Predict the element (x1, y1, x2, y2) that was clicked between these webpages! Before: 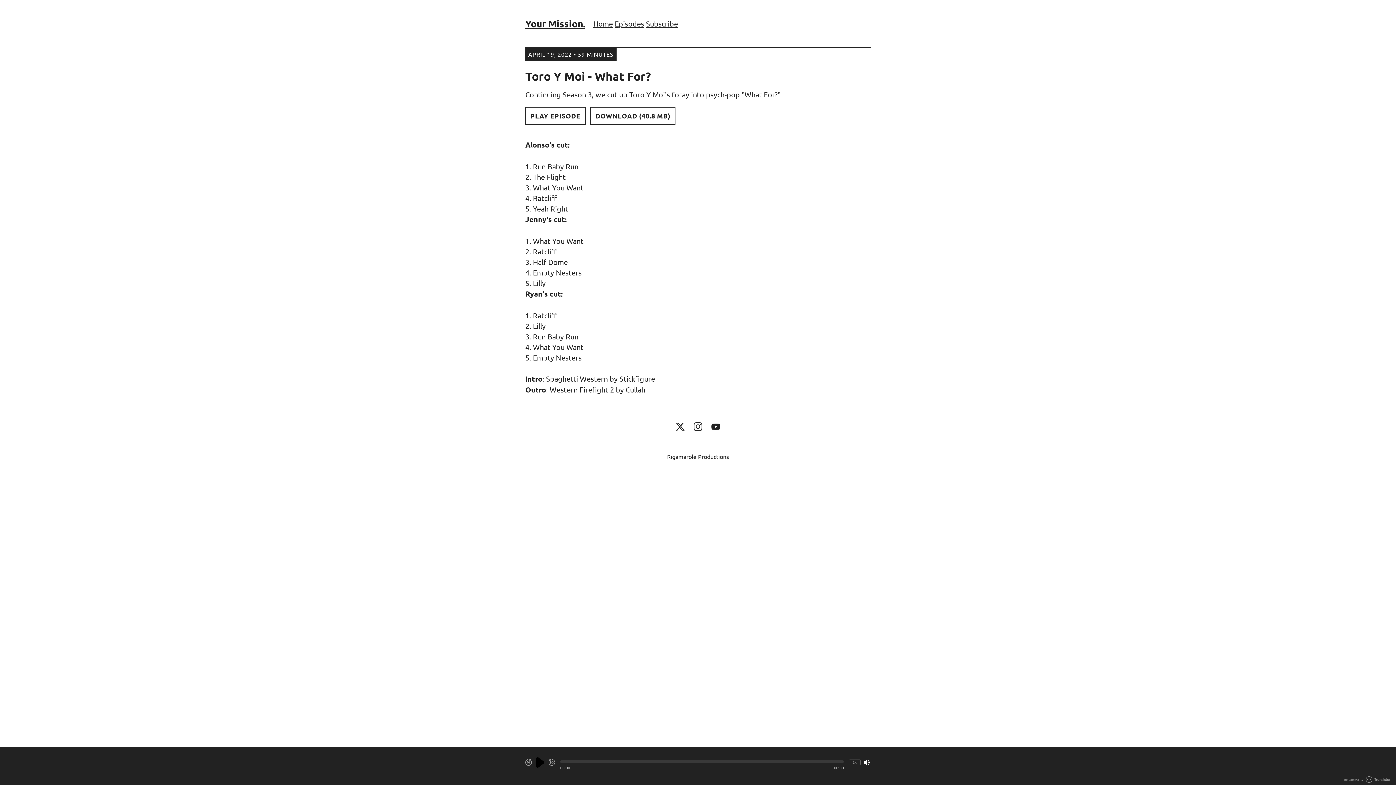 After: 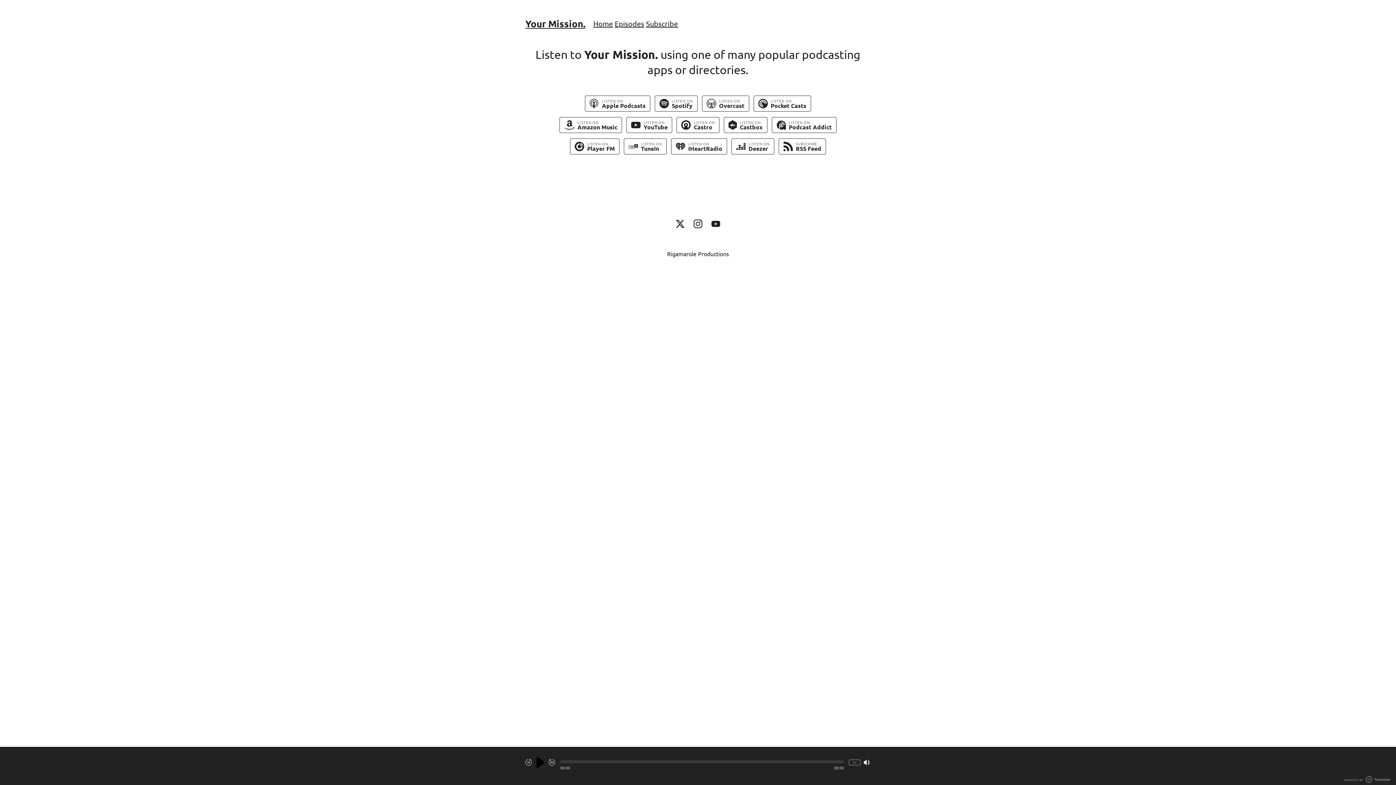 Action: bbox: (646, 18, 678, 28) label: Subscribe